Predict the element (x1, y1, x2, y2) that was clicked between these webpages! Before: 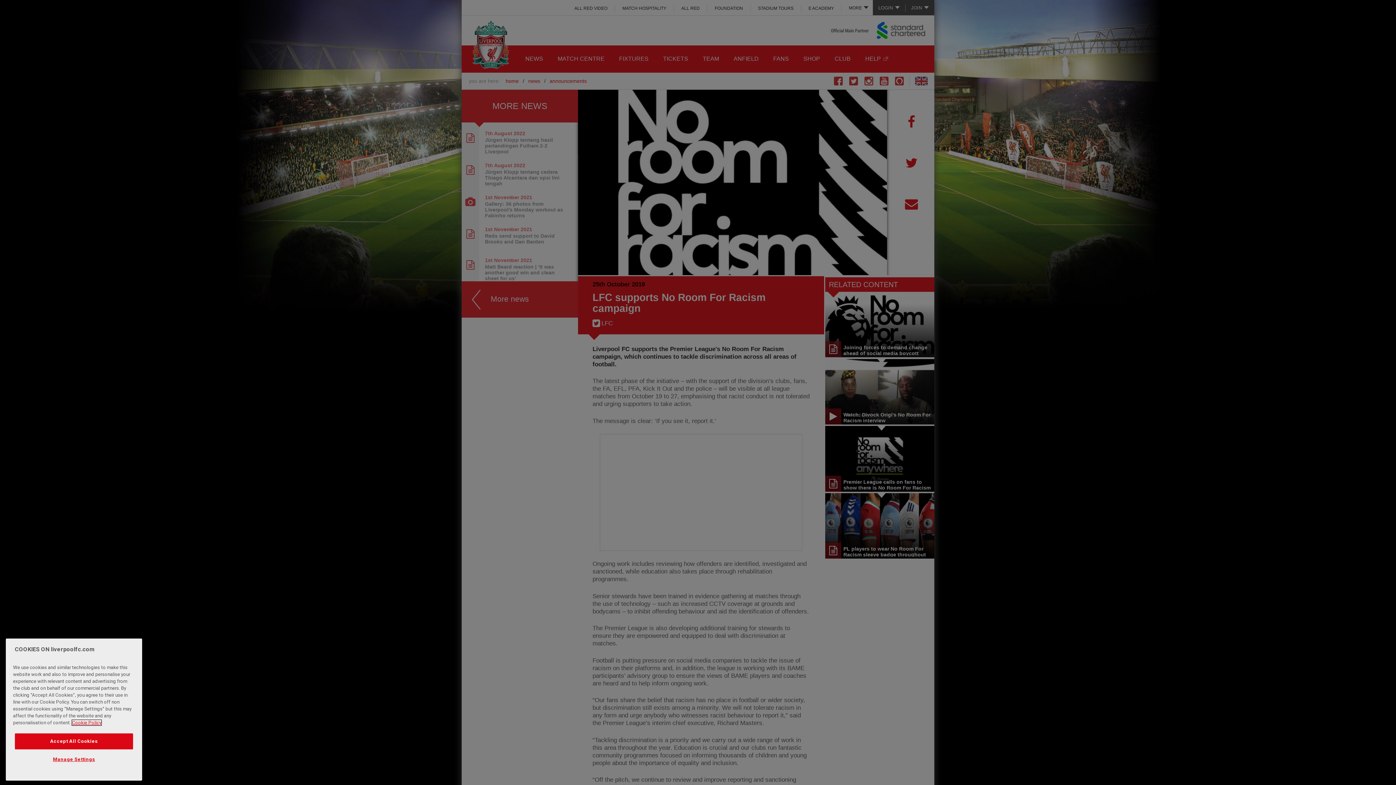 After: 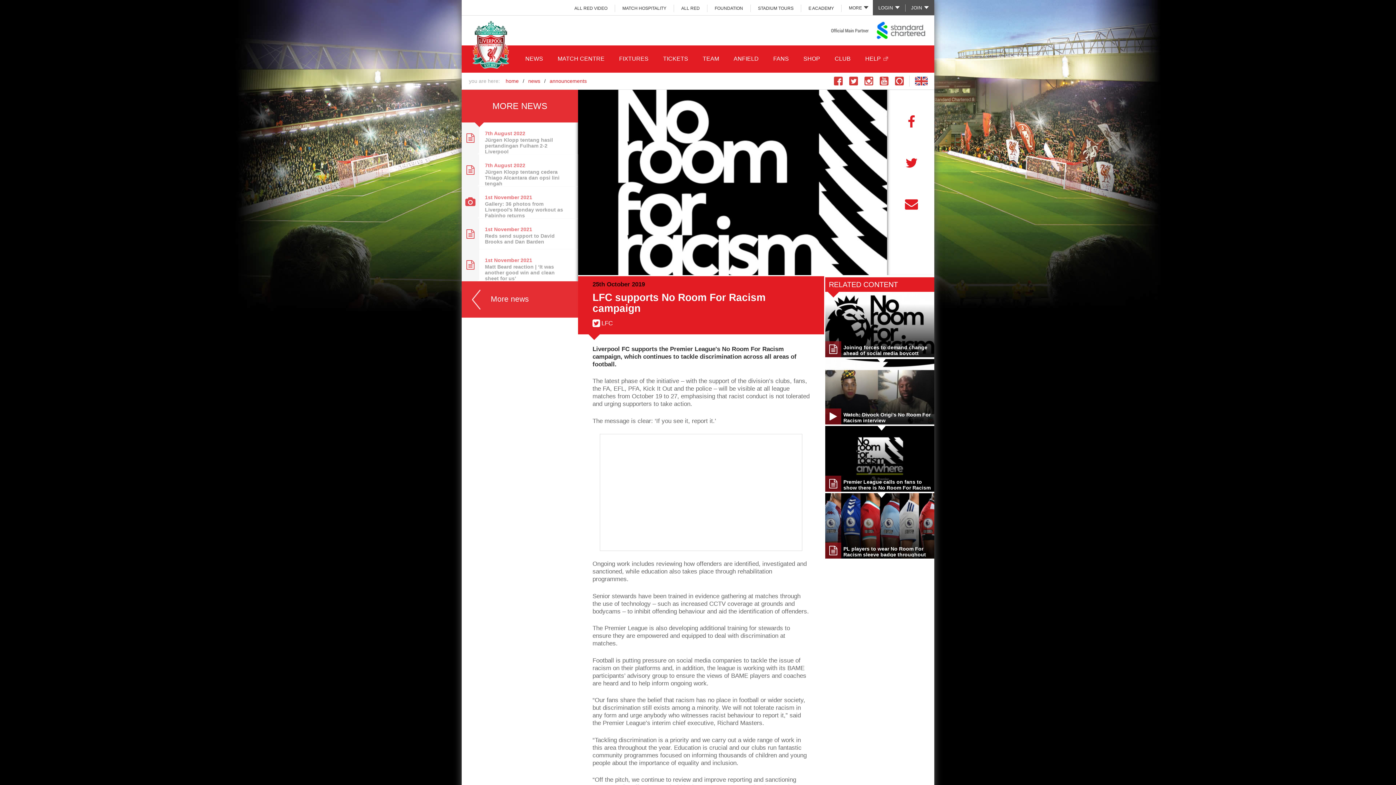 Action: label: Accept All Cookies bbox: (14, 733, 133, 749)